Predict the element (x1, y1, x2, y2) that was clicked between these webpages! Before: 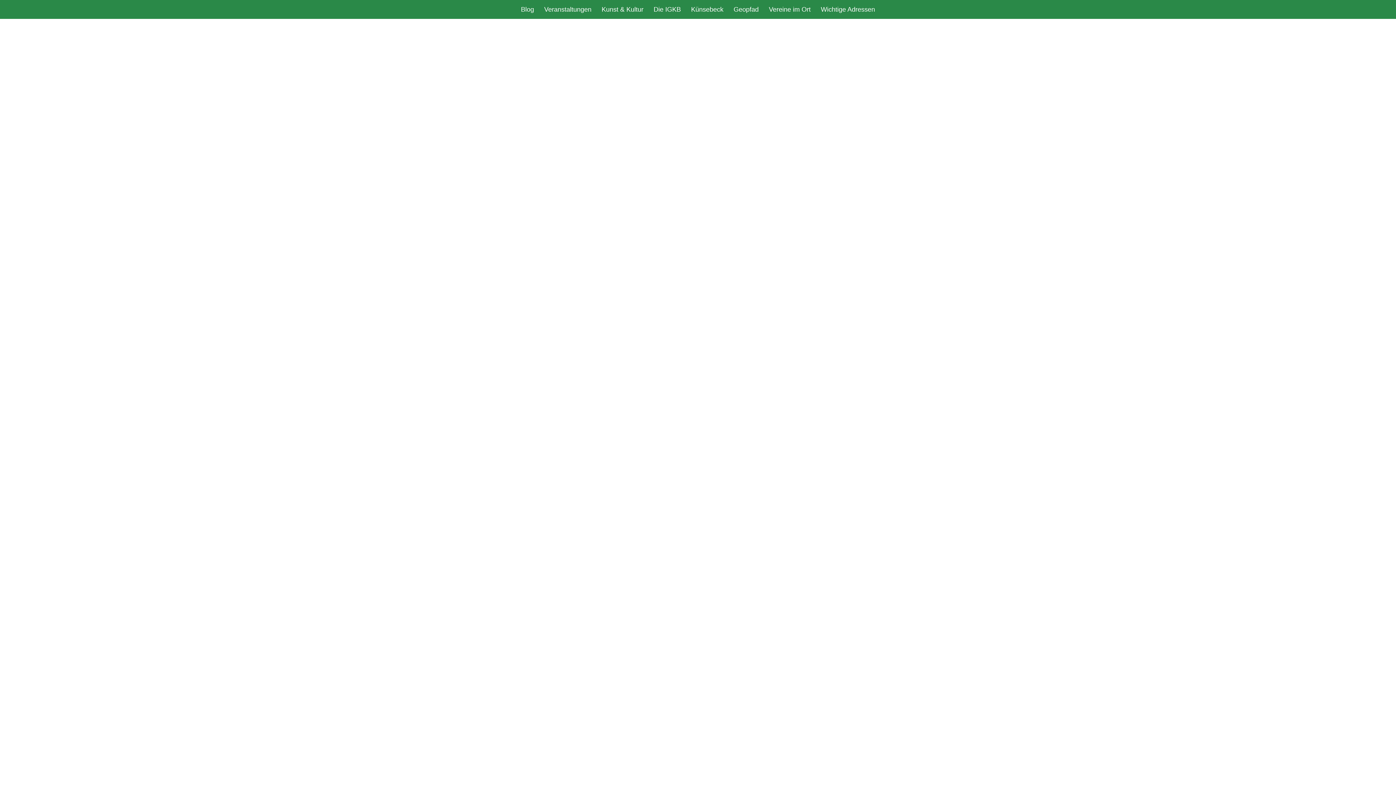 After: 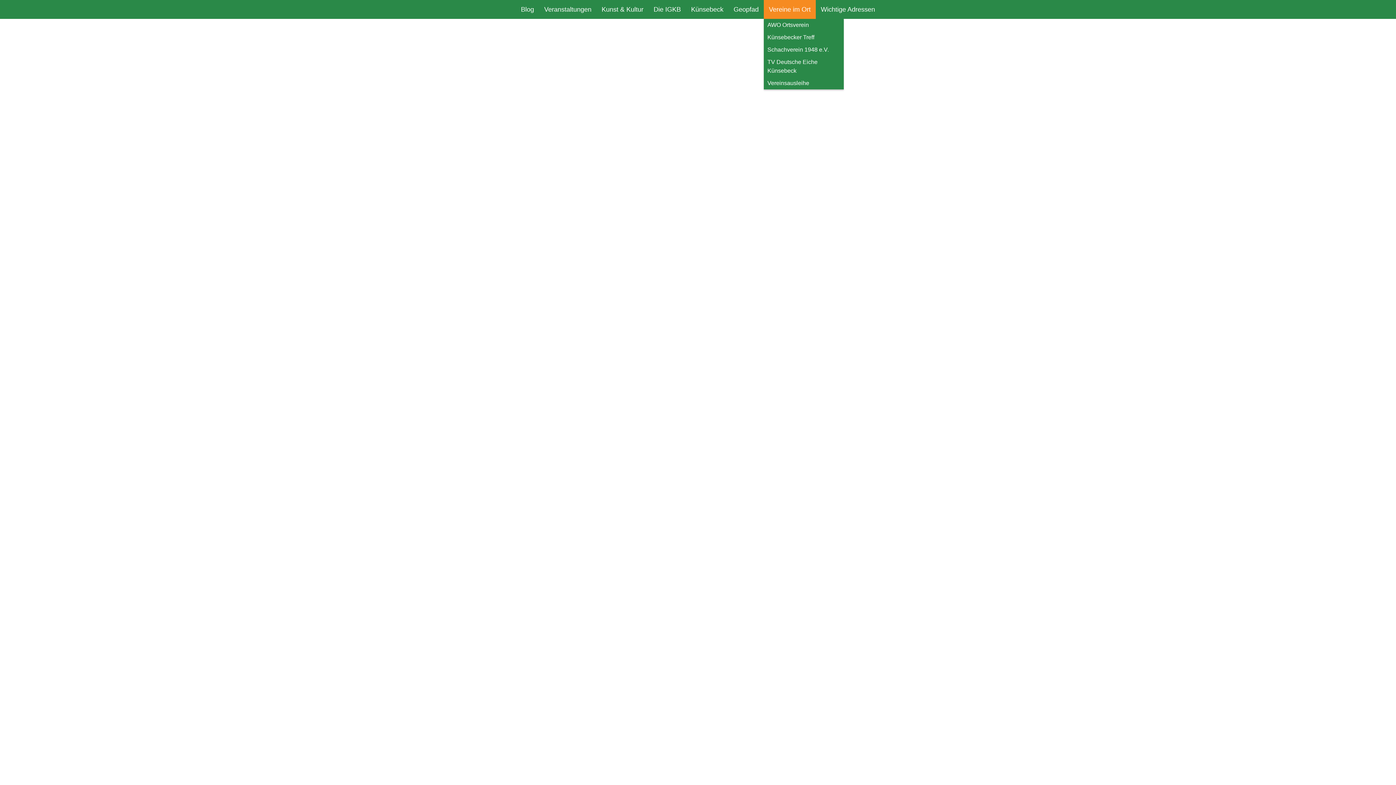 Action: bbox: (764, 0, 816, 18) label: Vereine im Ort